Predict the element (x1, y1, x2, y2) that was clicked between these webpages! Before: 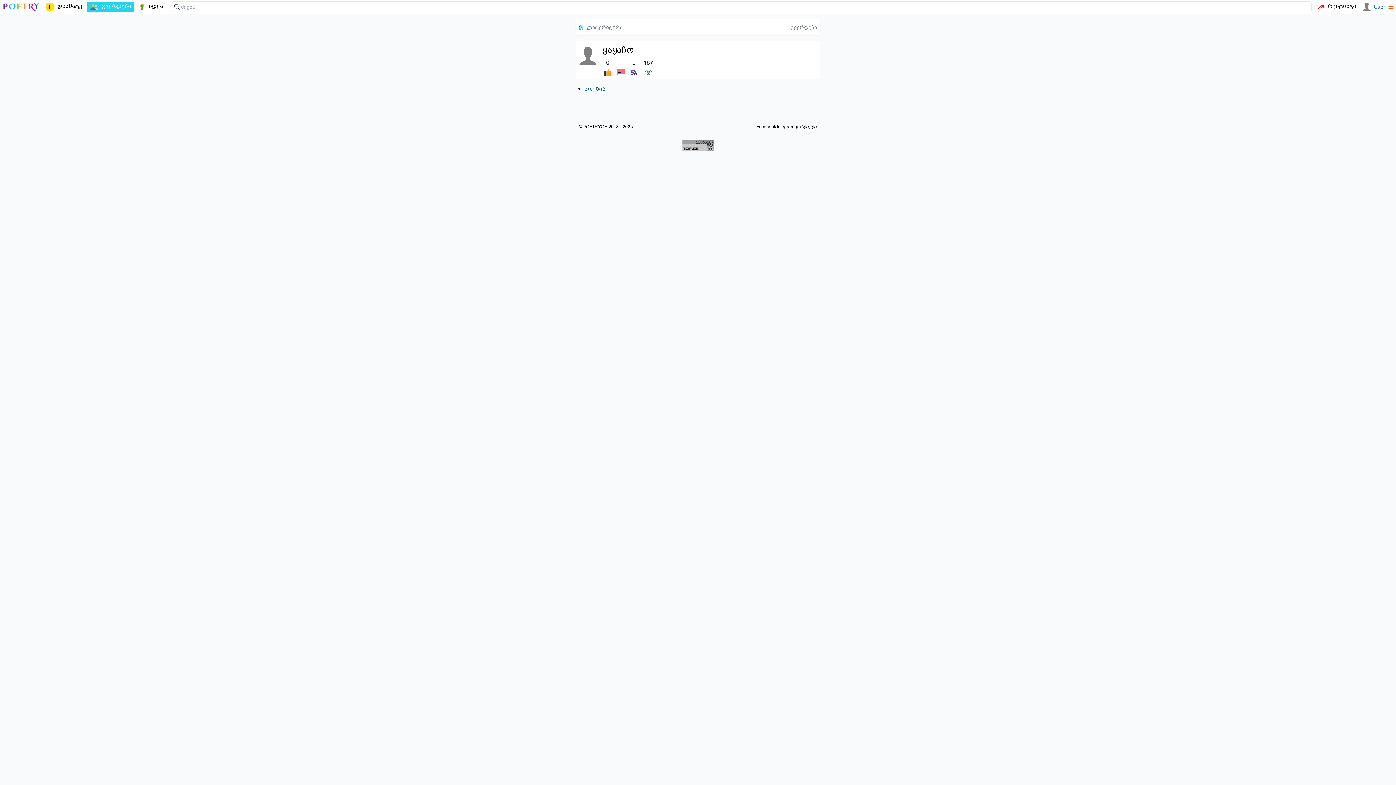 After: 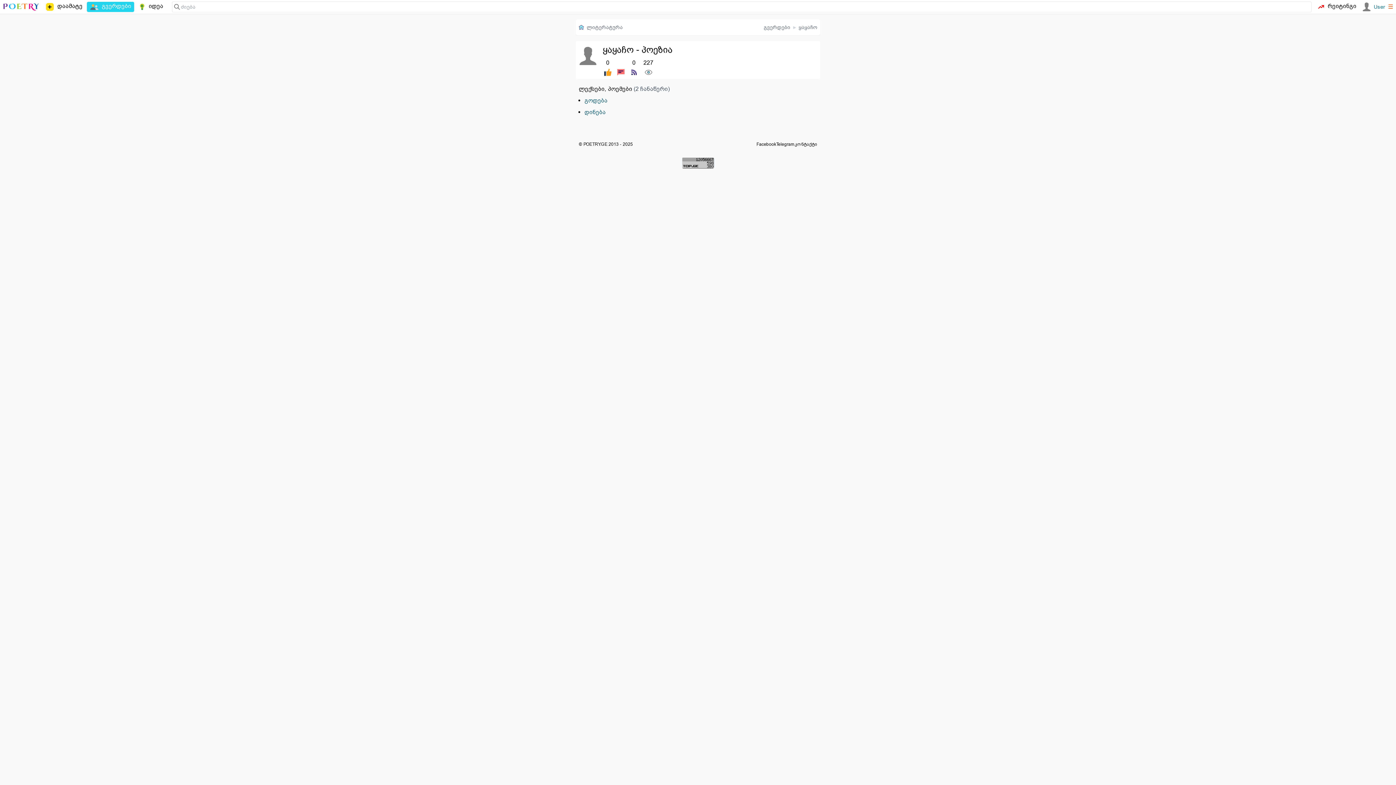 Action: bbox: (584, 85, 605, 92) label: პოეზია